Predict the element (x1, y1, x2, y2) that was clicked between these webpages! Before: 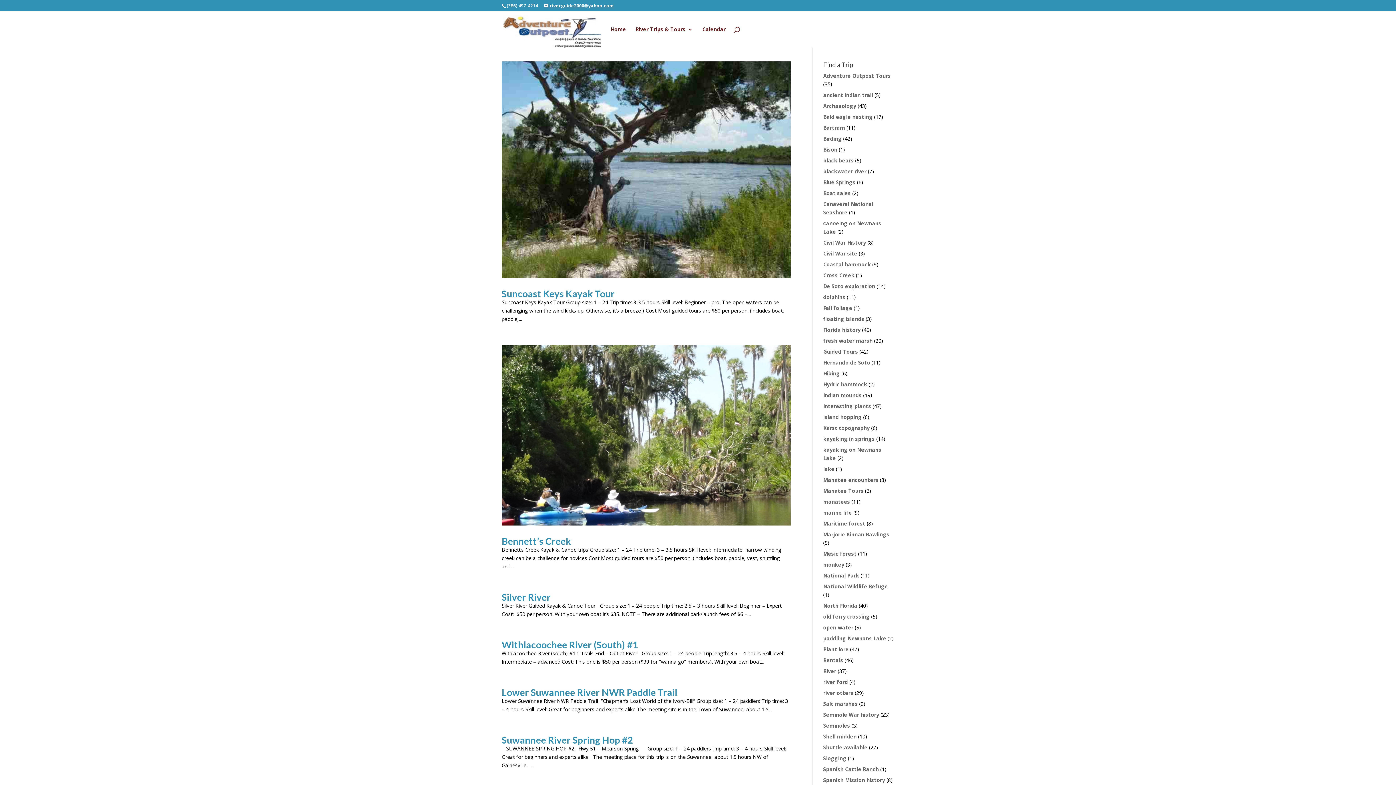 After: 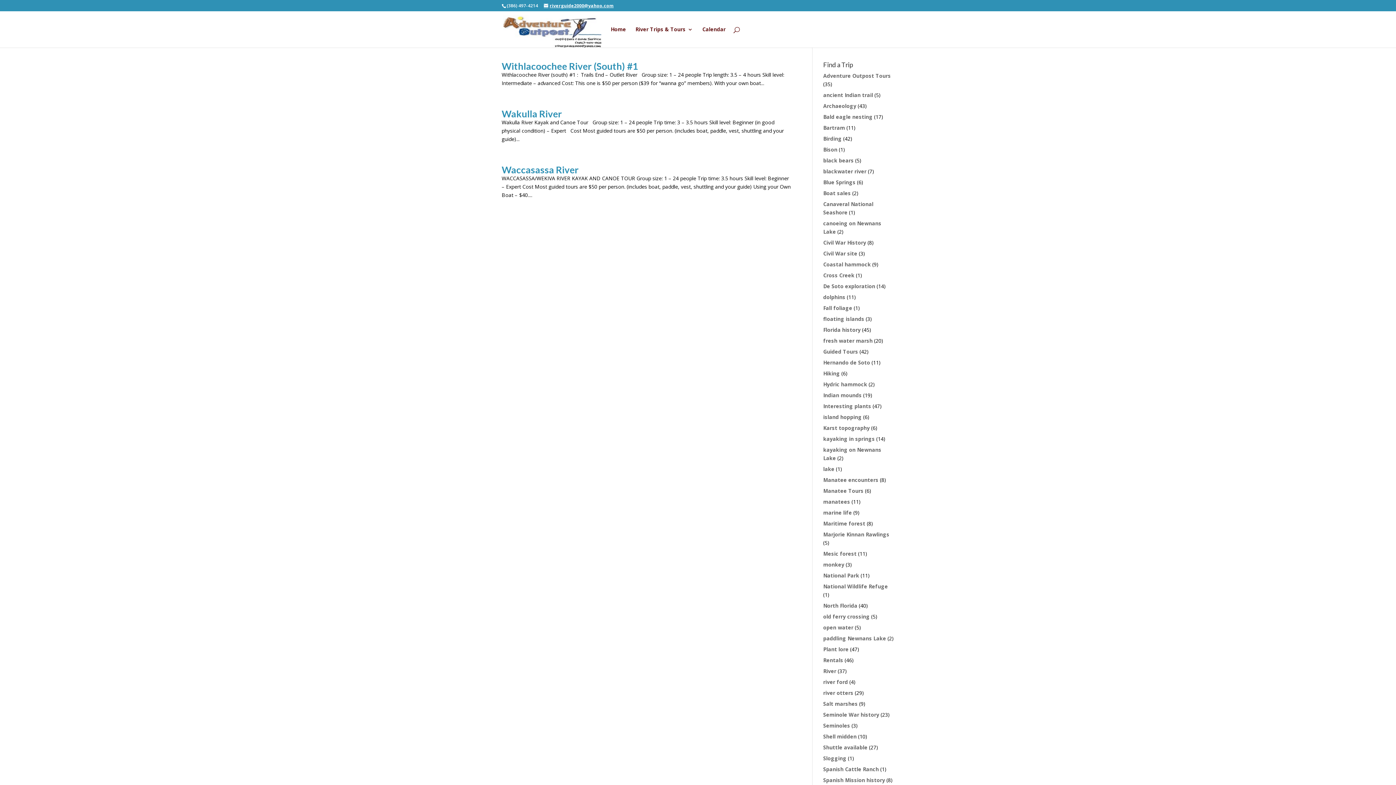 Action: label: Seminoles bbox: (823, 722, 850, 729)